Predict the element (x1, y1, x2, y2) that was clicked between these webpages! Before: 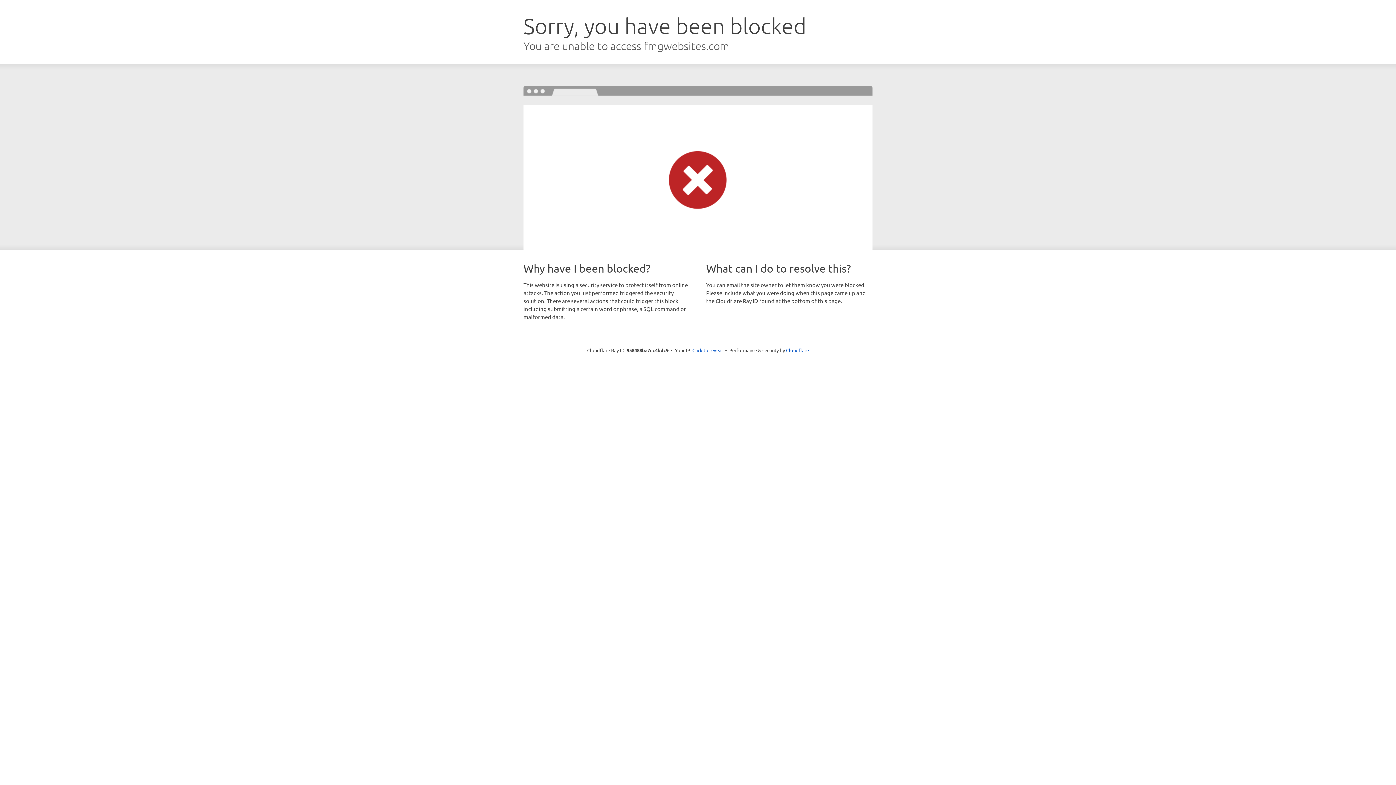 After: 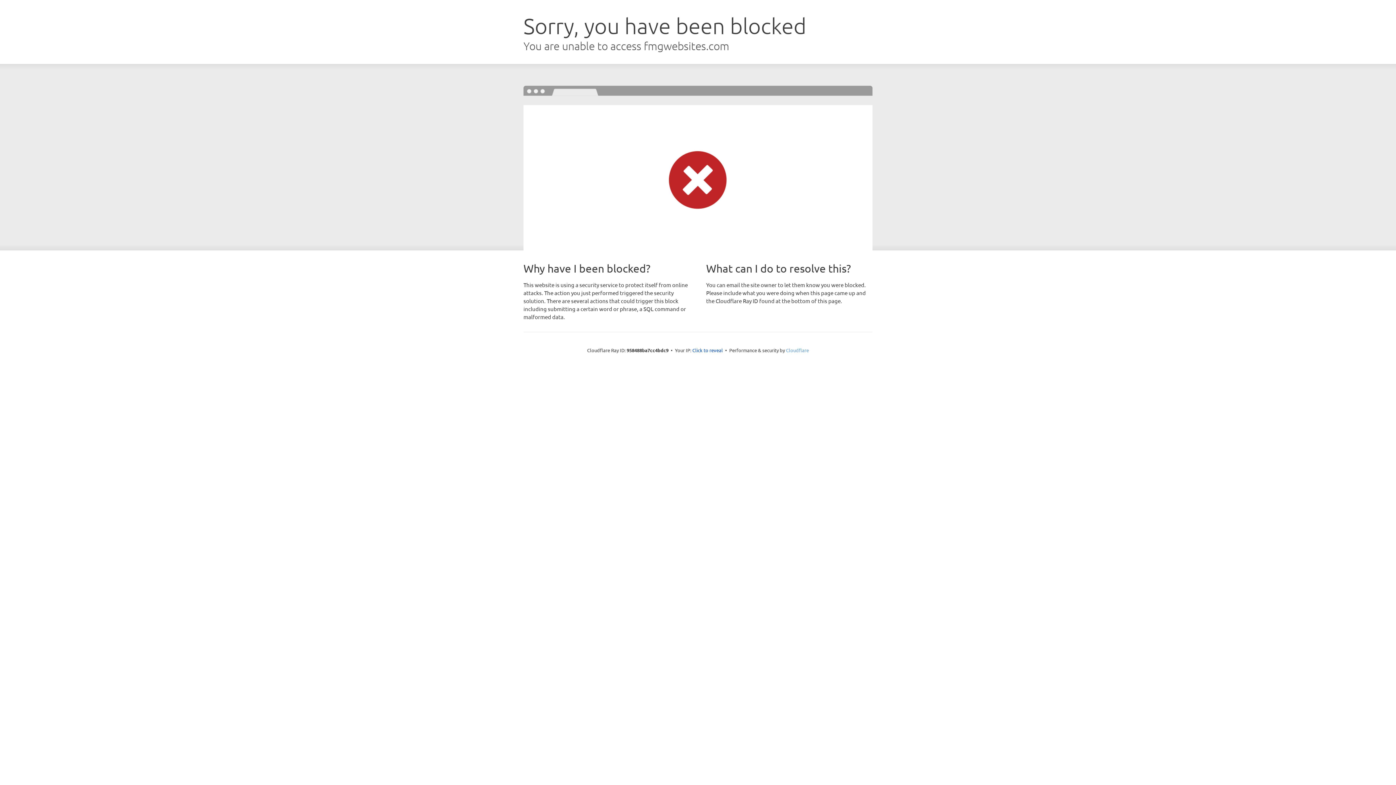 Action: bbox: (786, 347, 809, 353) label: Cloudflare